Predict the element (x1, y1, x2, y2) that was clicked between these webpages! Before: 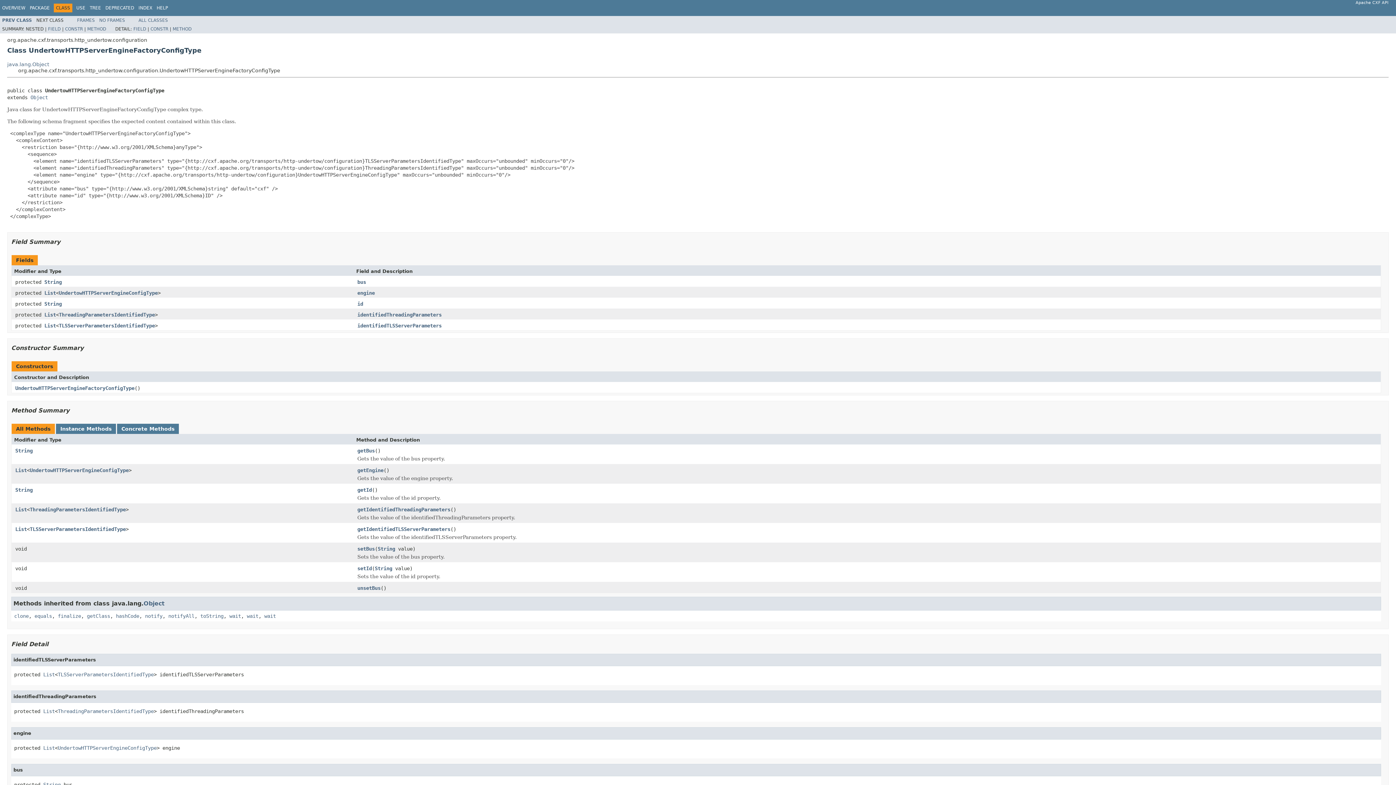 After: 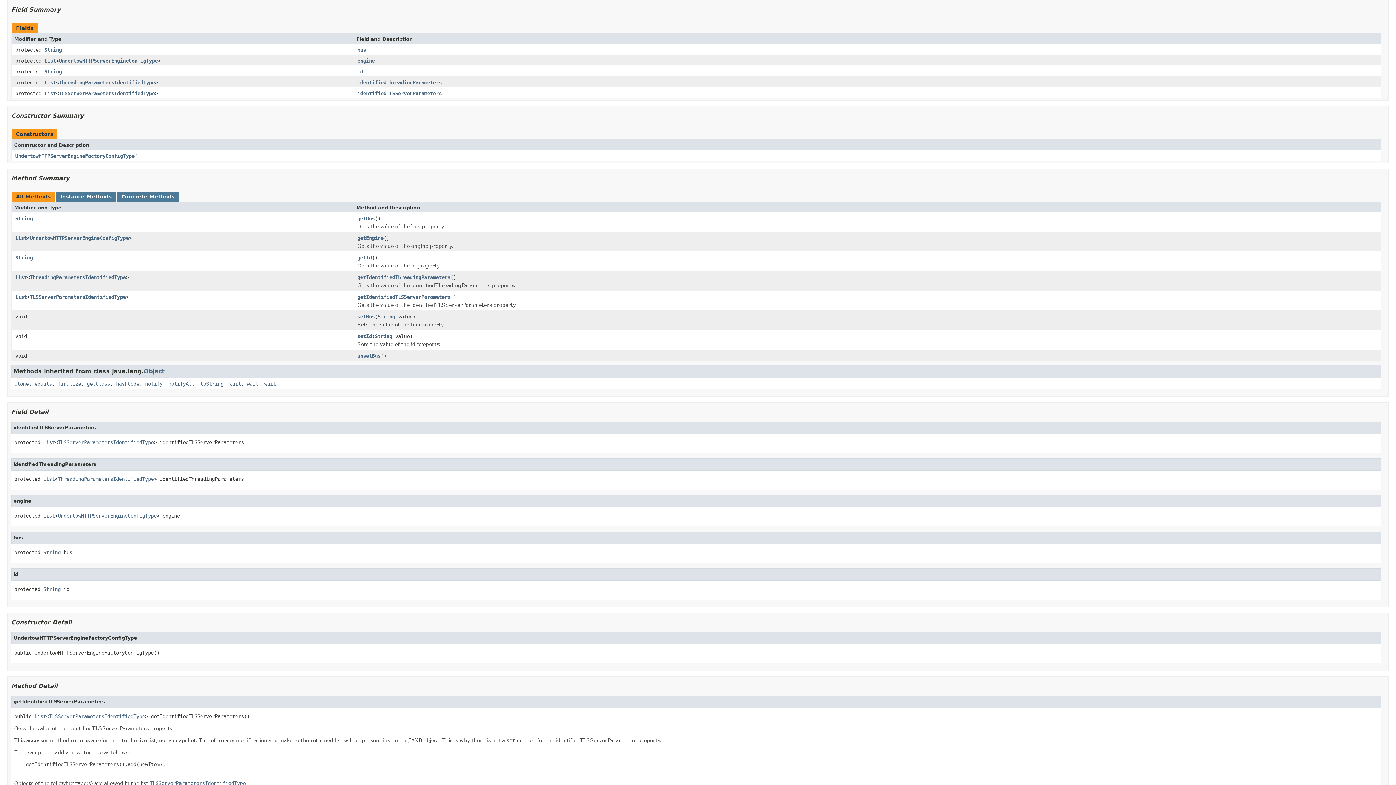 Action: label: FIELD bbox: (48, 26, 60, 31)